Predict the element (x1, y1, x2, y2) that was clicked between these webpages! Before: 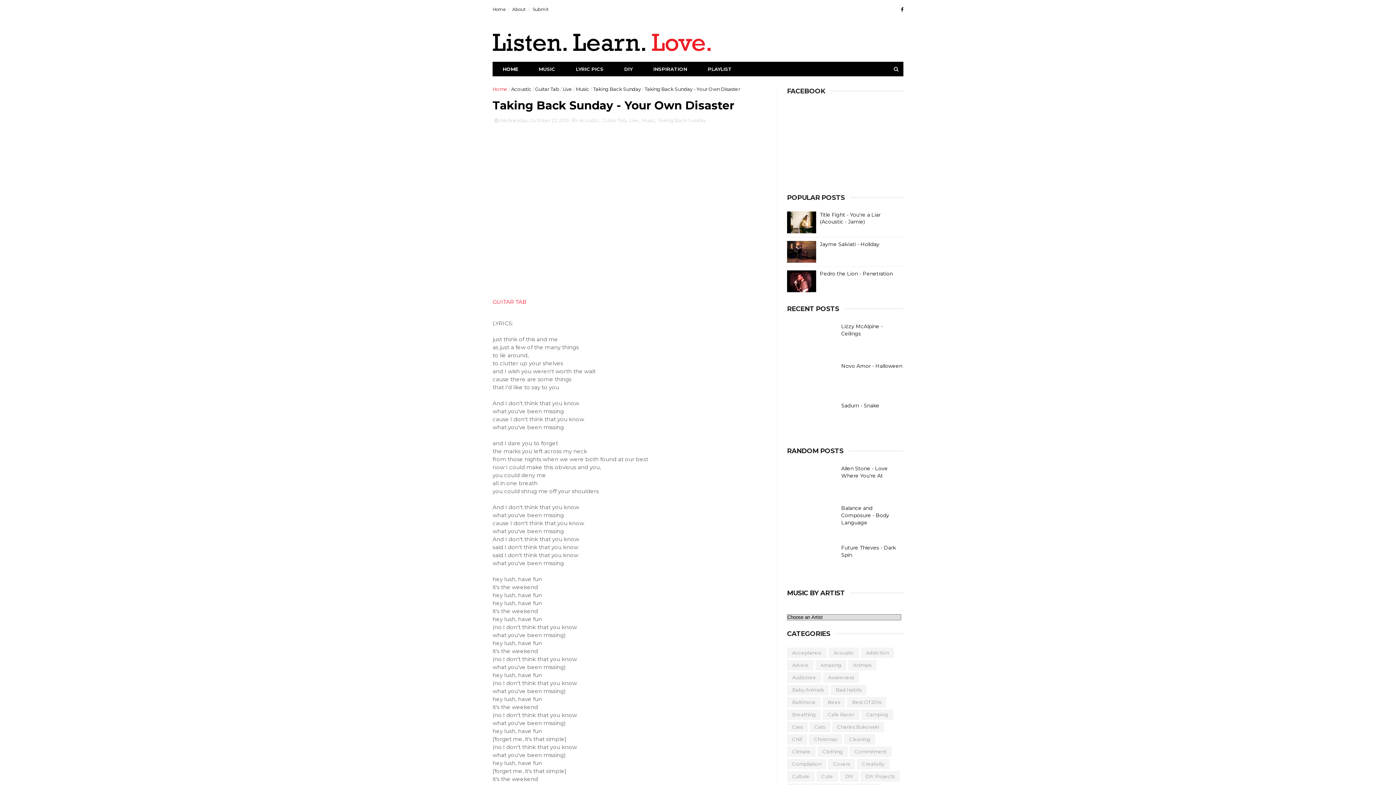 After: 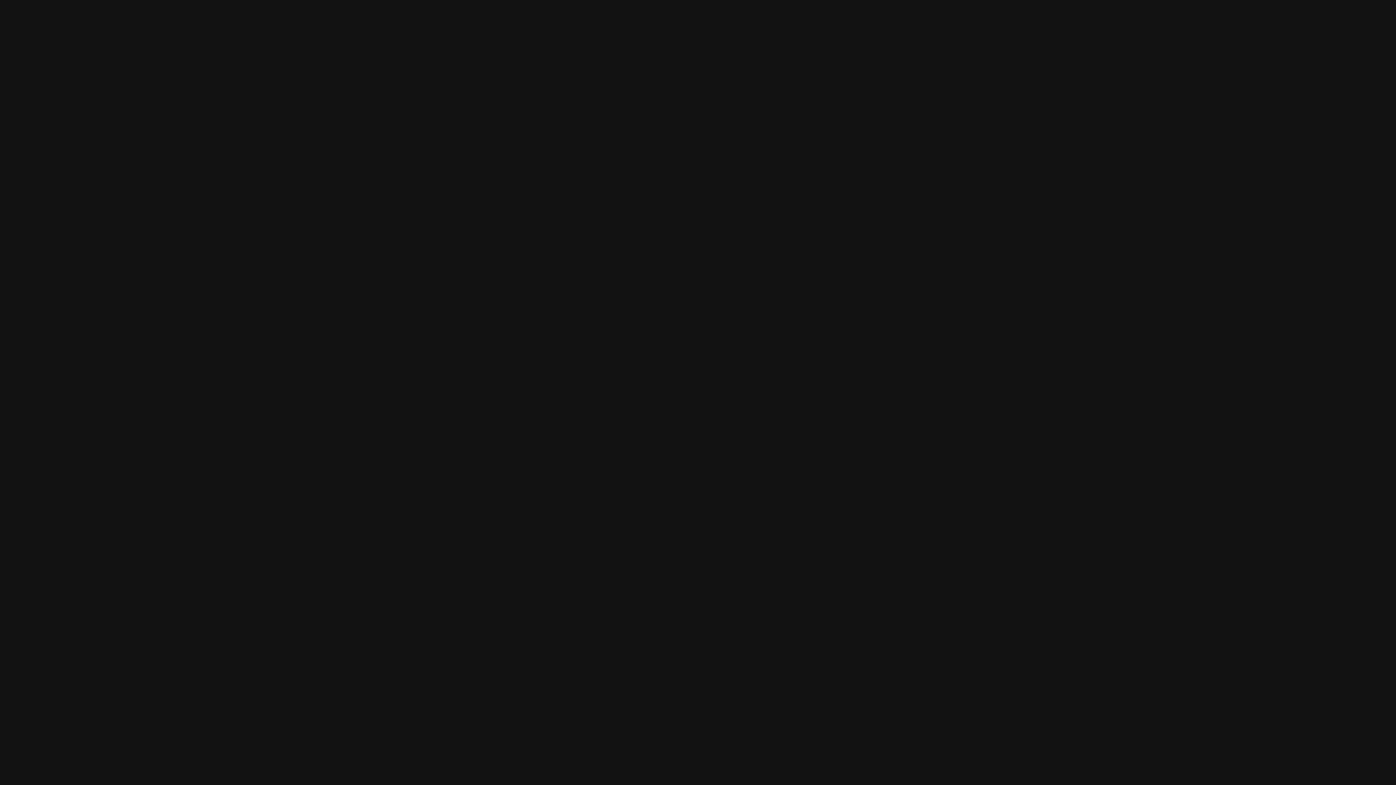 Action: bbox: (697, 61, 742, 76) label: PLAYLIST